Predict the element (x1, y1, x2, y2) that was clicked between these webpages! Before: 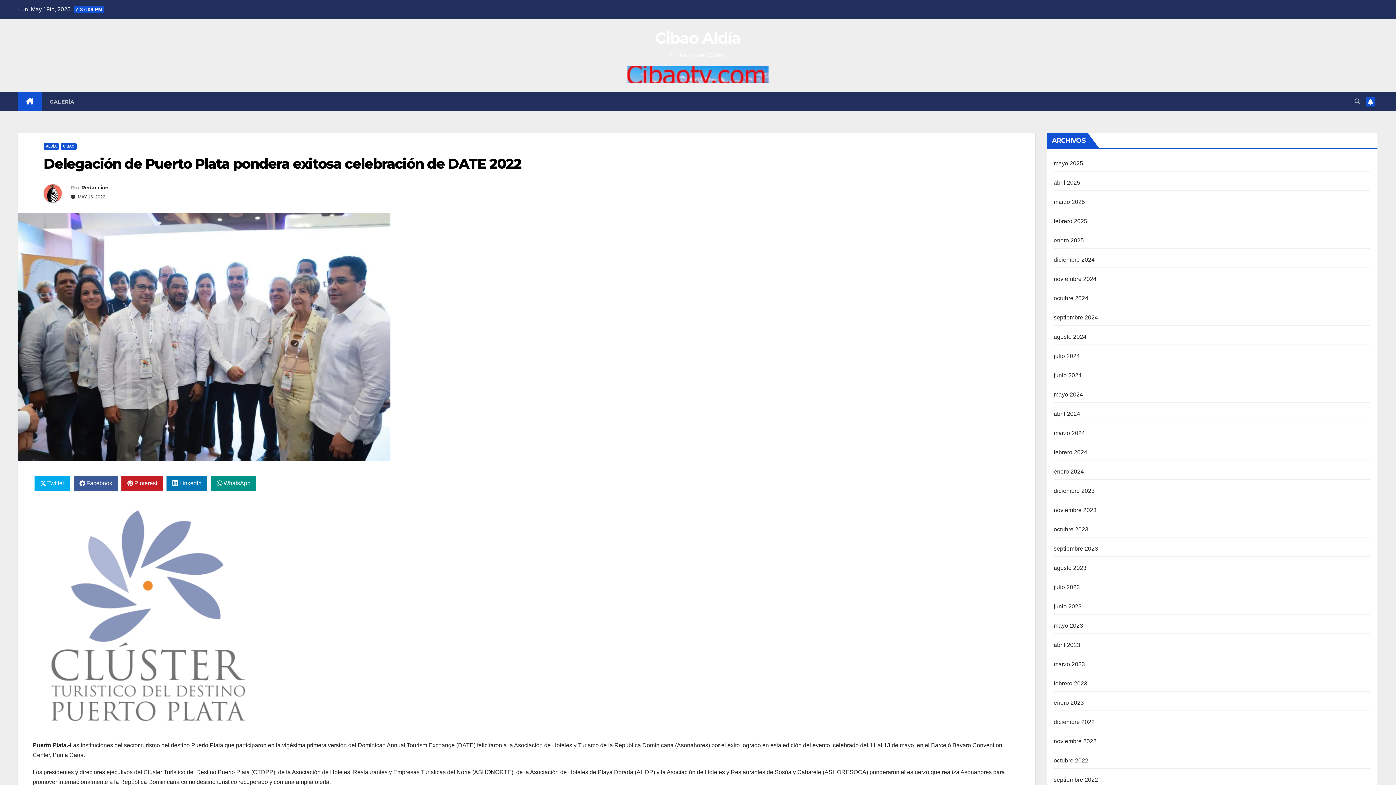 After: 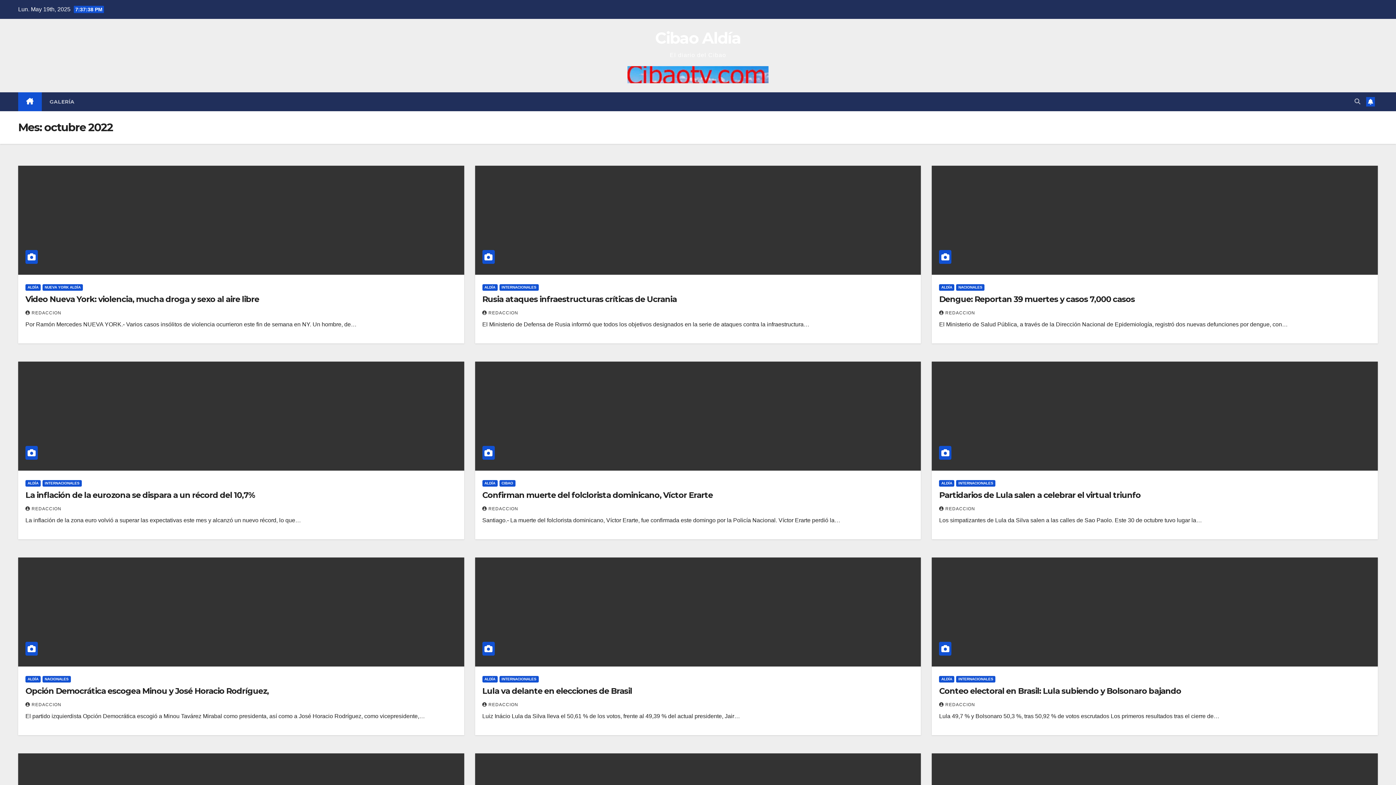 Action: bbox: (1054, 757, 1088, 764) label: octubre 2022